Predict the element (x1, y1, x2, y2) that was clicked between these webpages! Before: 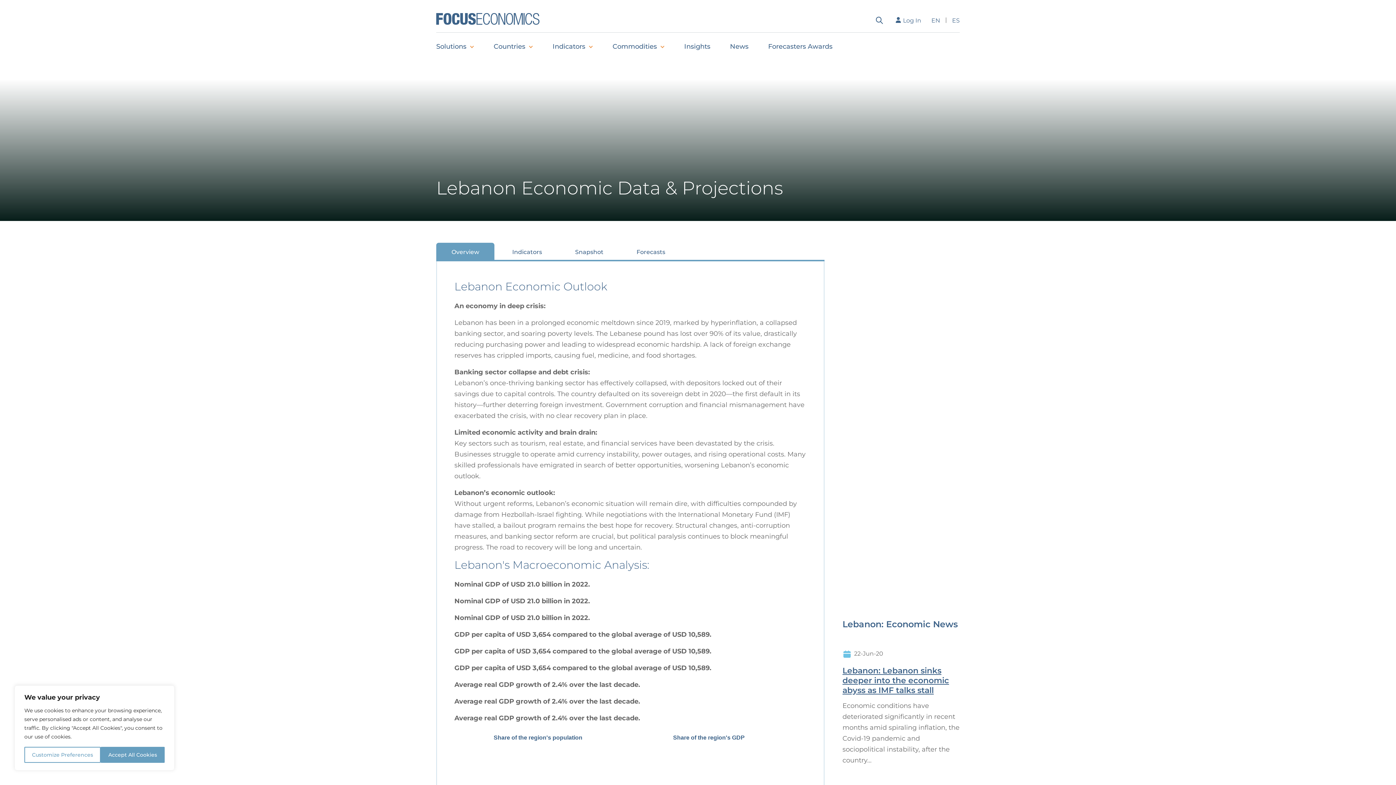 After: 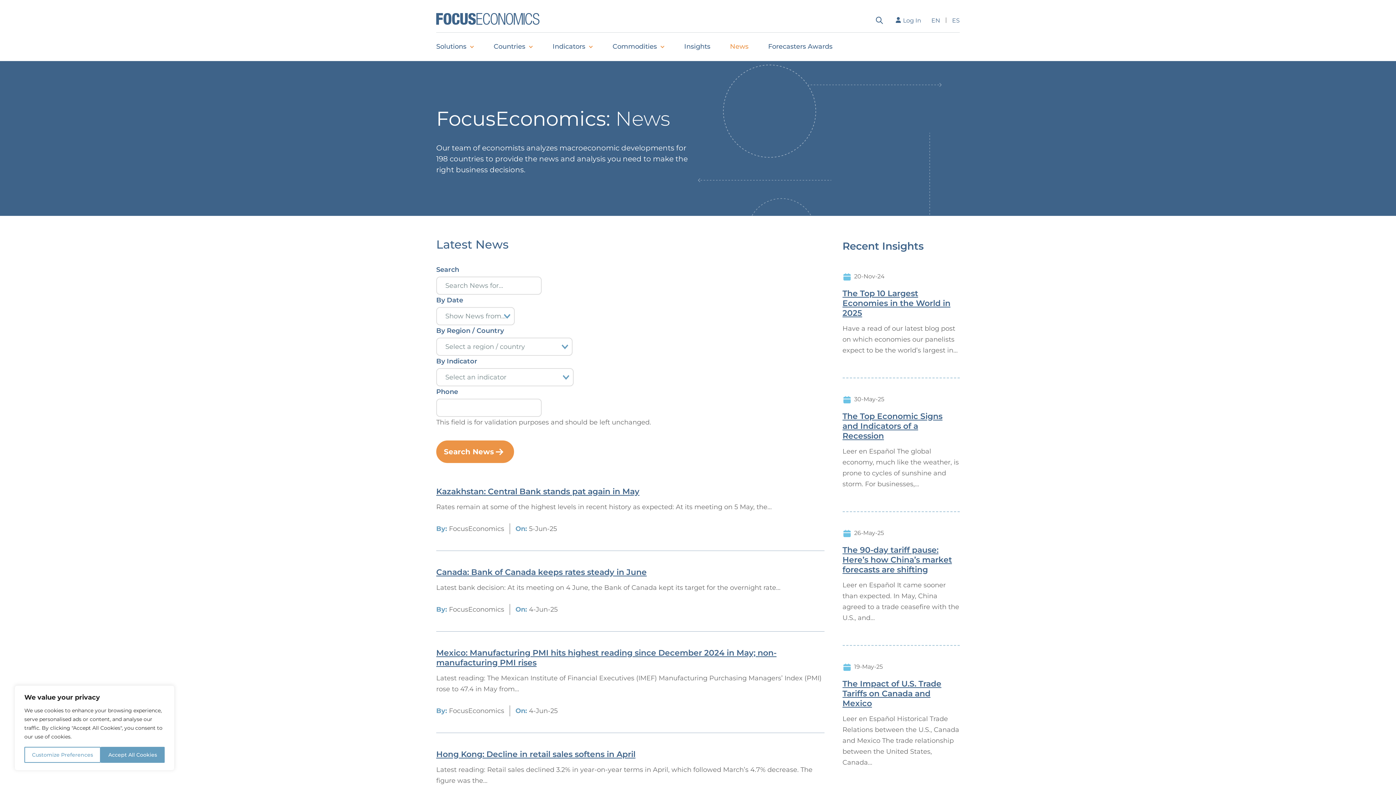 Action: label: News bbox: (720, 32, 758, 61)